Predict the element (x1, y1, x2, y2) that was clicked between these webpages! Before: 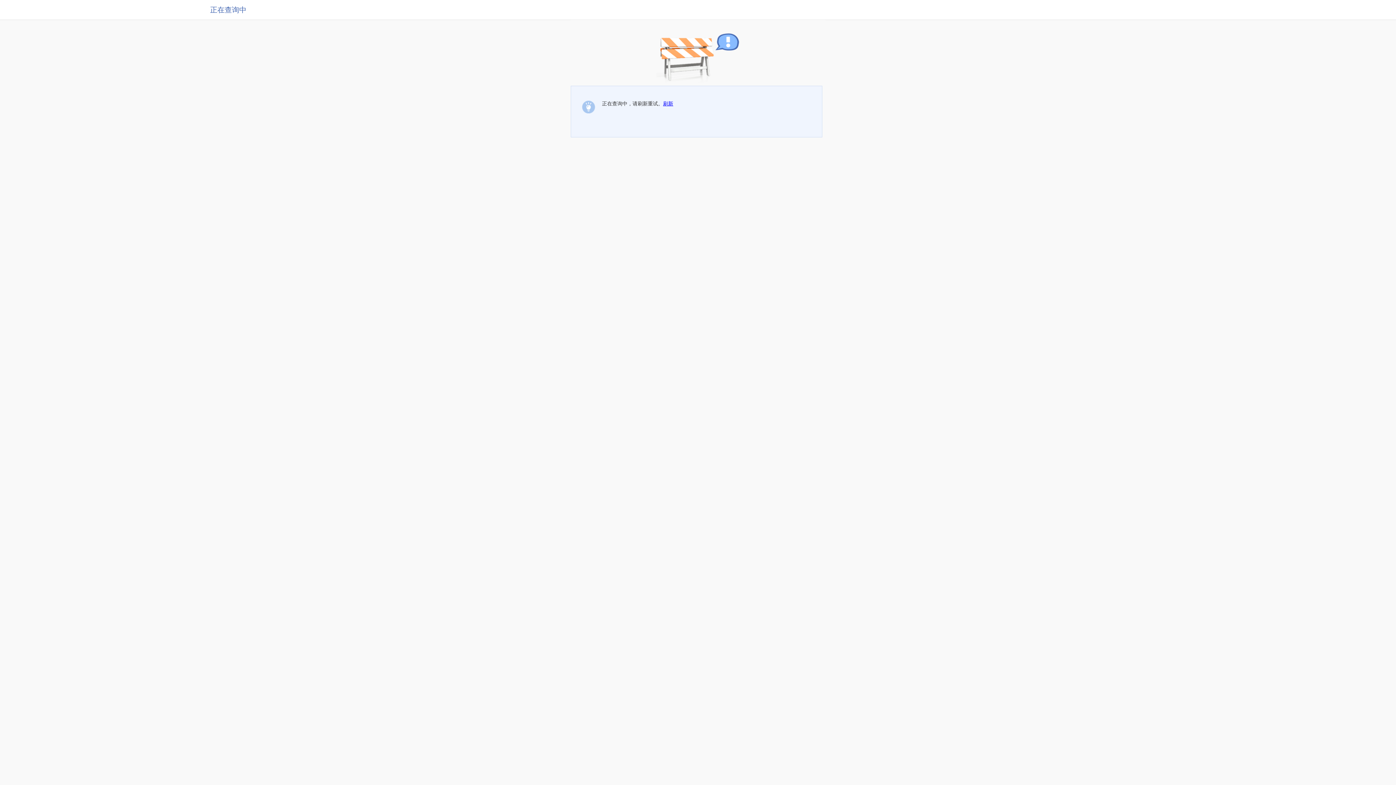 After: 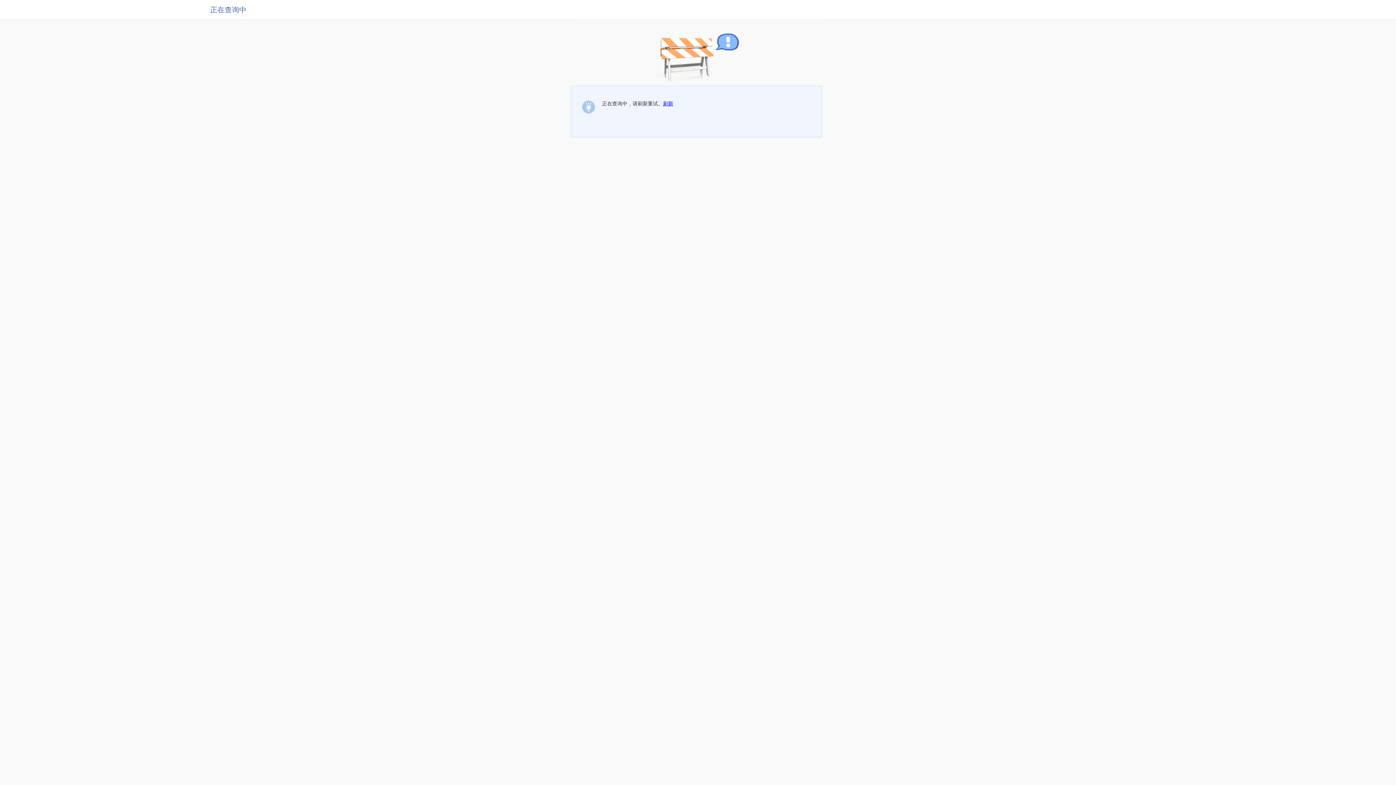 Action: label: 刷新 bbox: (663, 100, 673, 106)